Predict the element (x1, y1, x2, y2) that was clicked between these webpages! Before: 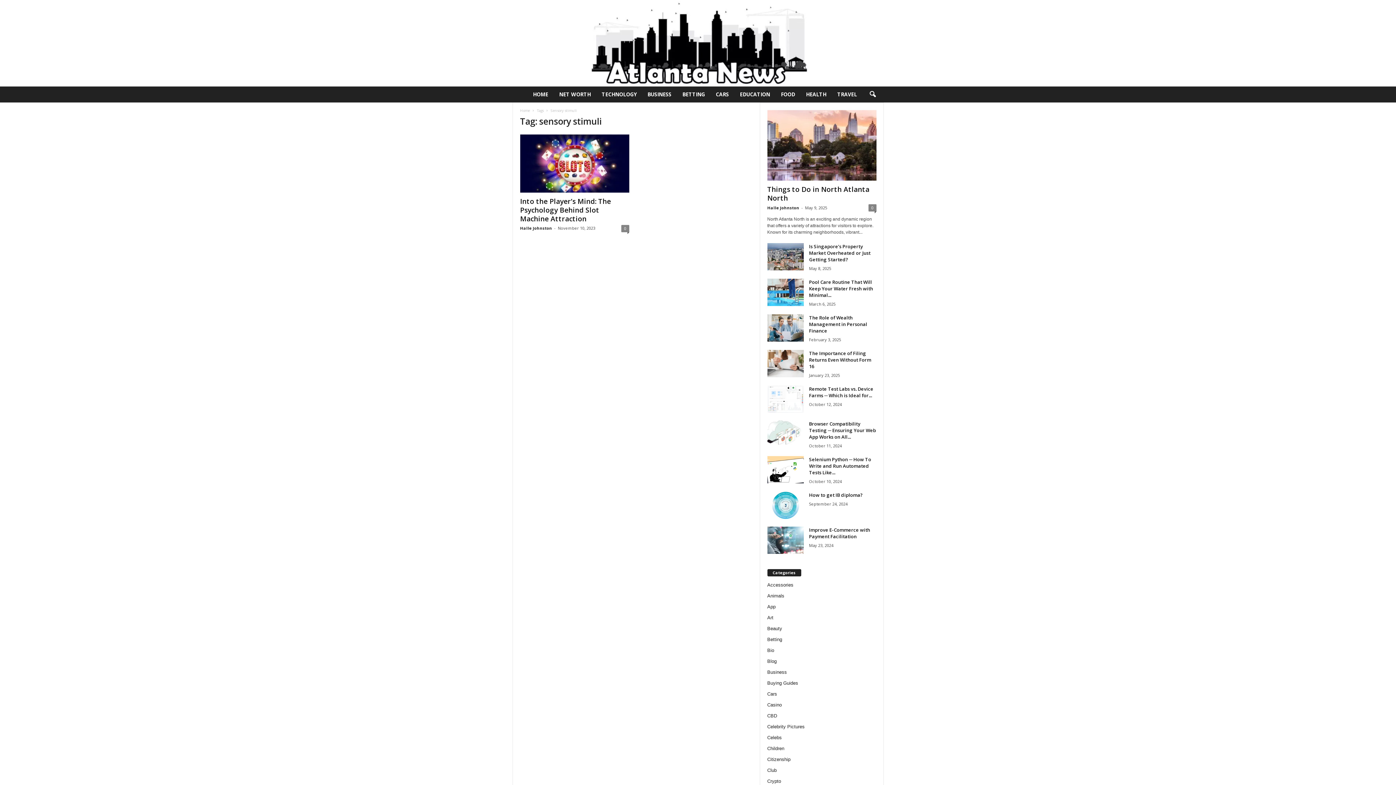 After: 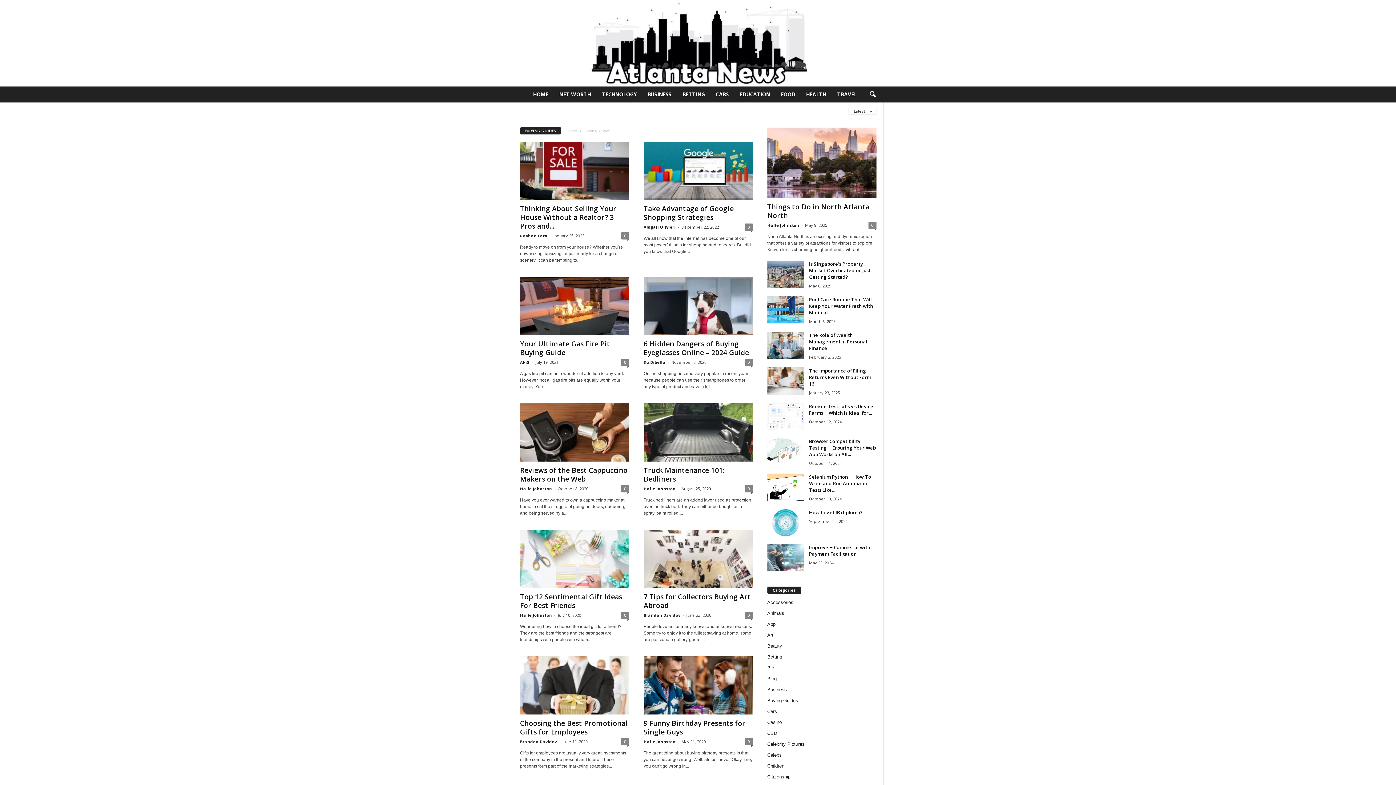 Action: bbox: (767, 680, 798, 686) label: Buying Guides